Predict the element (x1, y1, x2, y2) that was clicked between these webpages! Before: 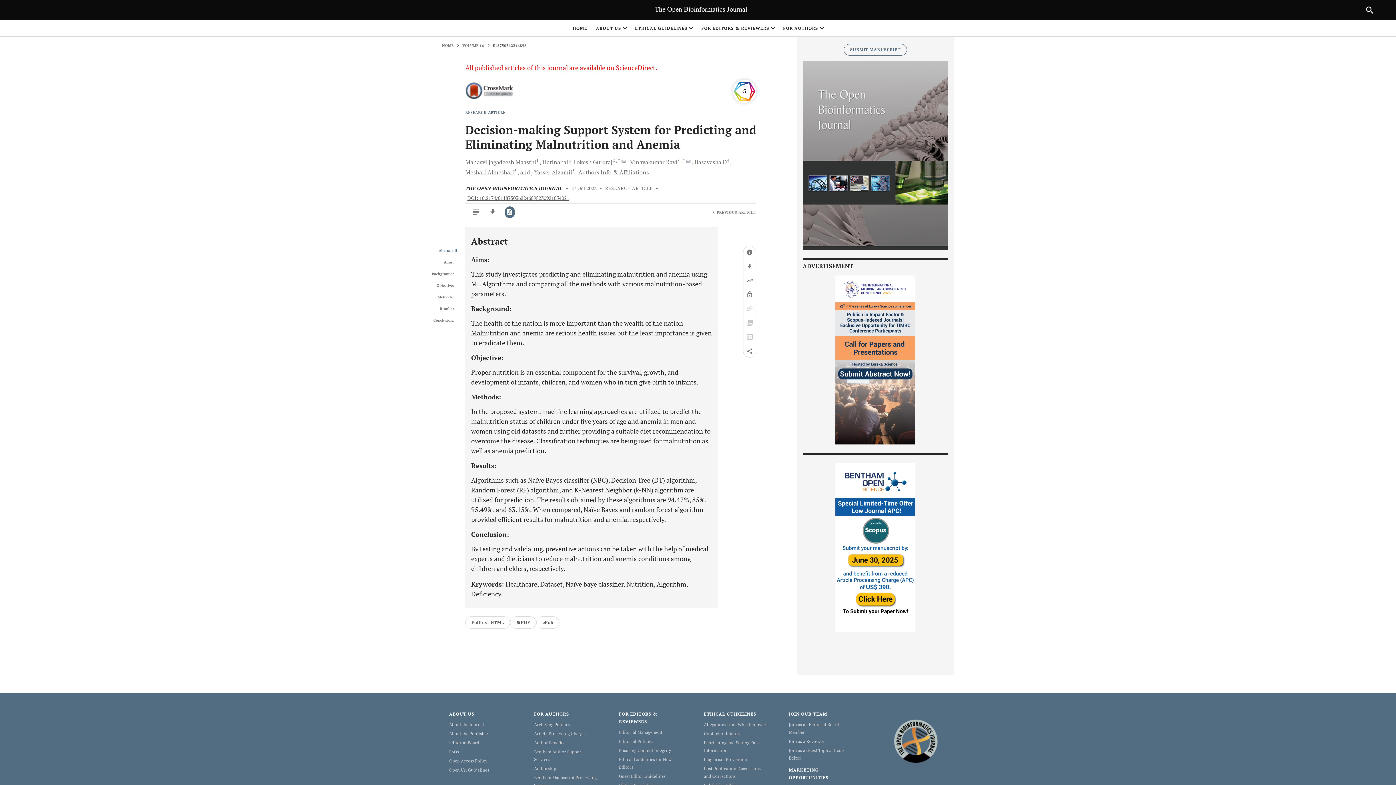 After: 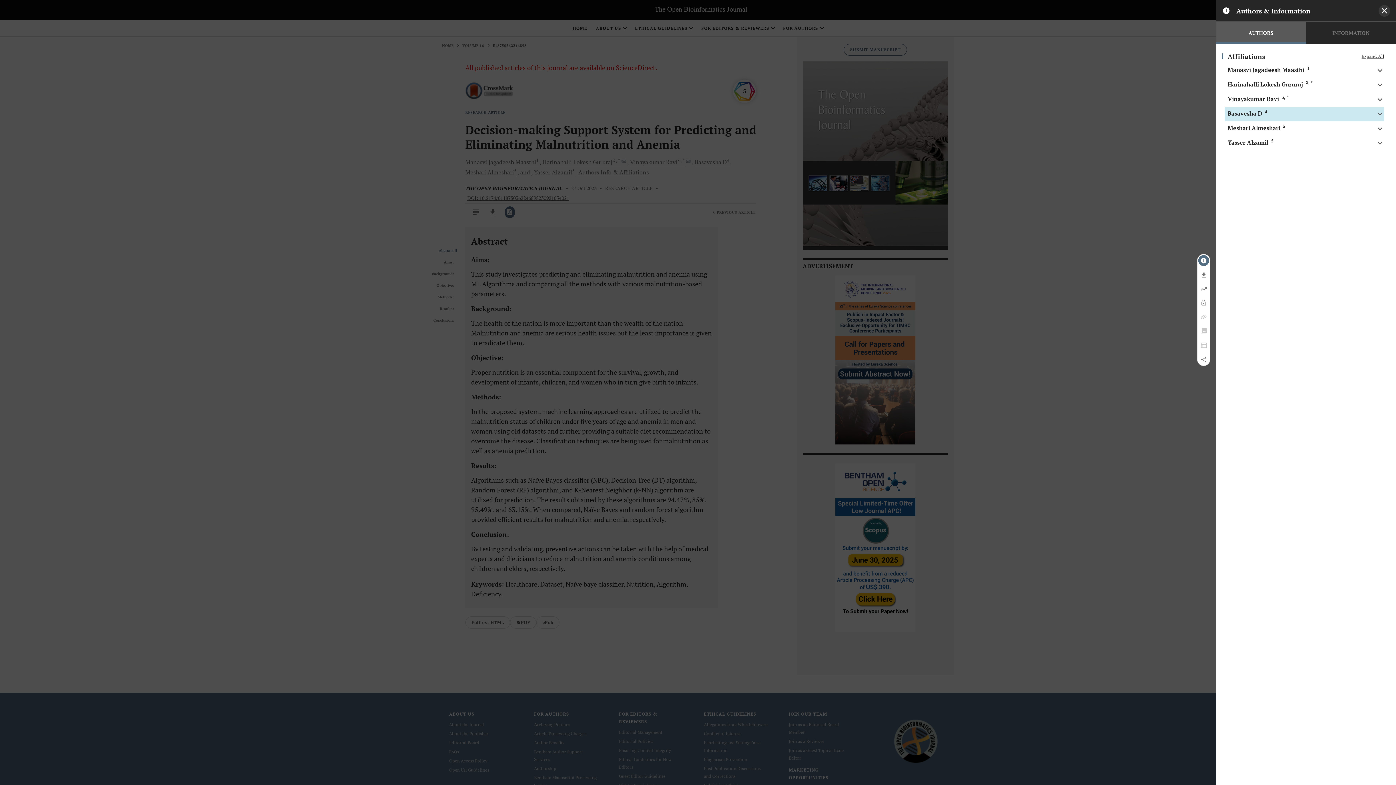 Action: label: Basavesha D4  bbox: (694, 158, 730, 166)